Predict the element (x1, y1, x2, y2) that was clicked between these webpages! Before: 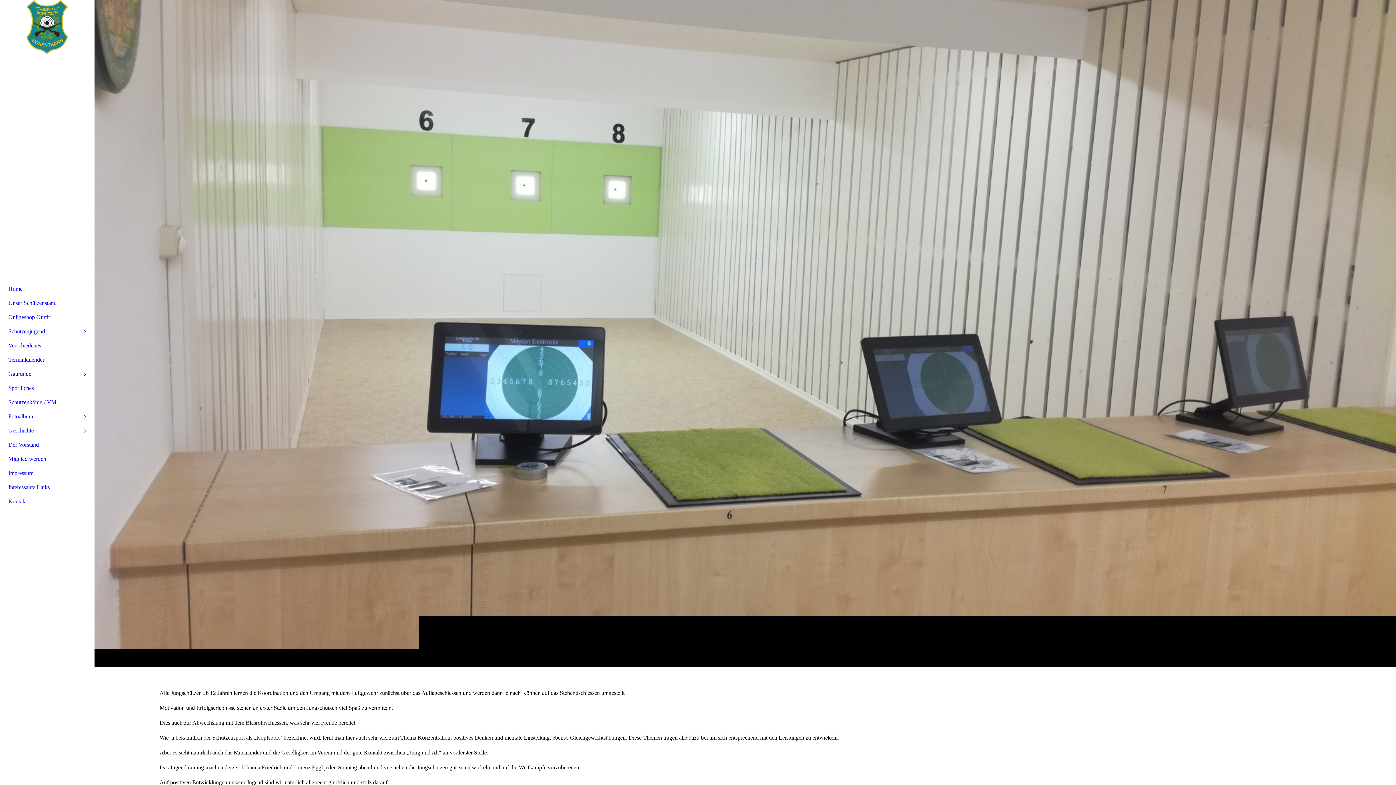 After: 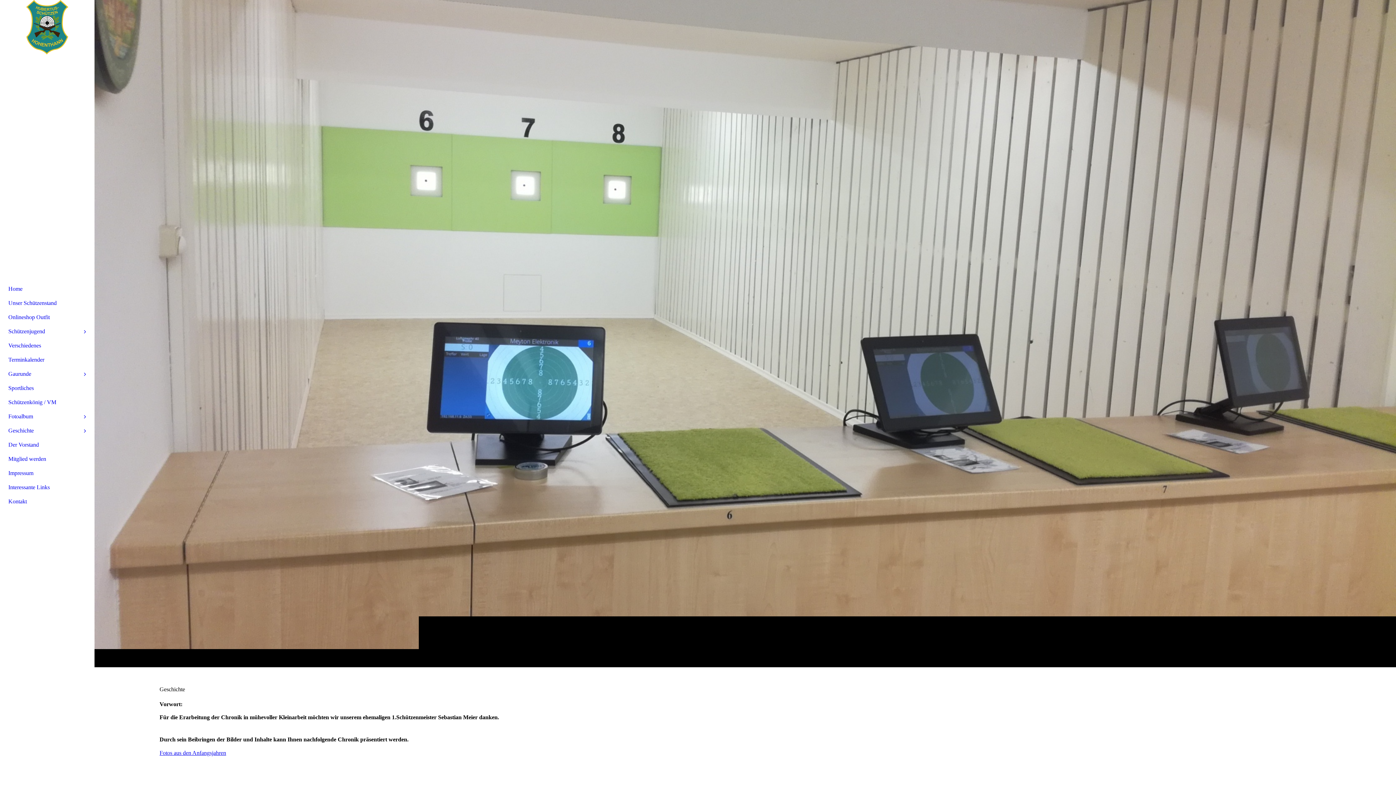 Action: bbox: (4, 423, 89, 437) label: Geschichte